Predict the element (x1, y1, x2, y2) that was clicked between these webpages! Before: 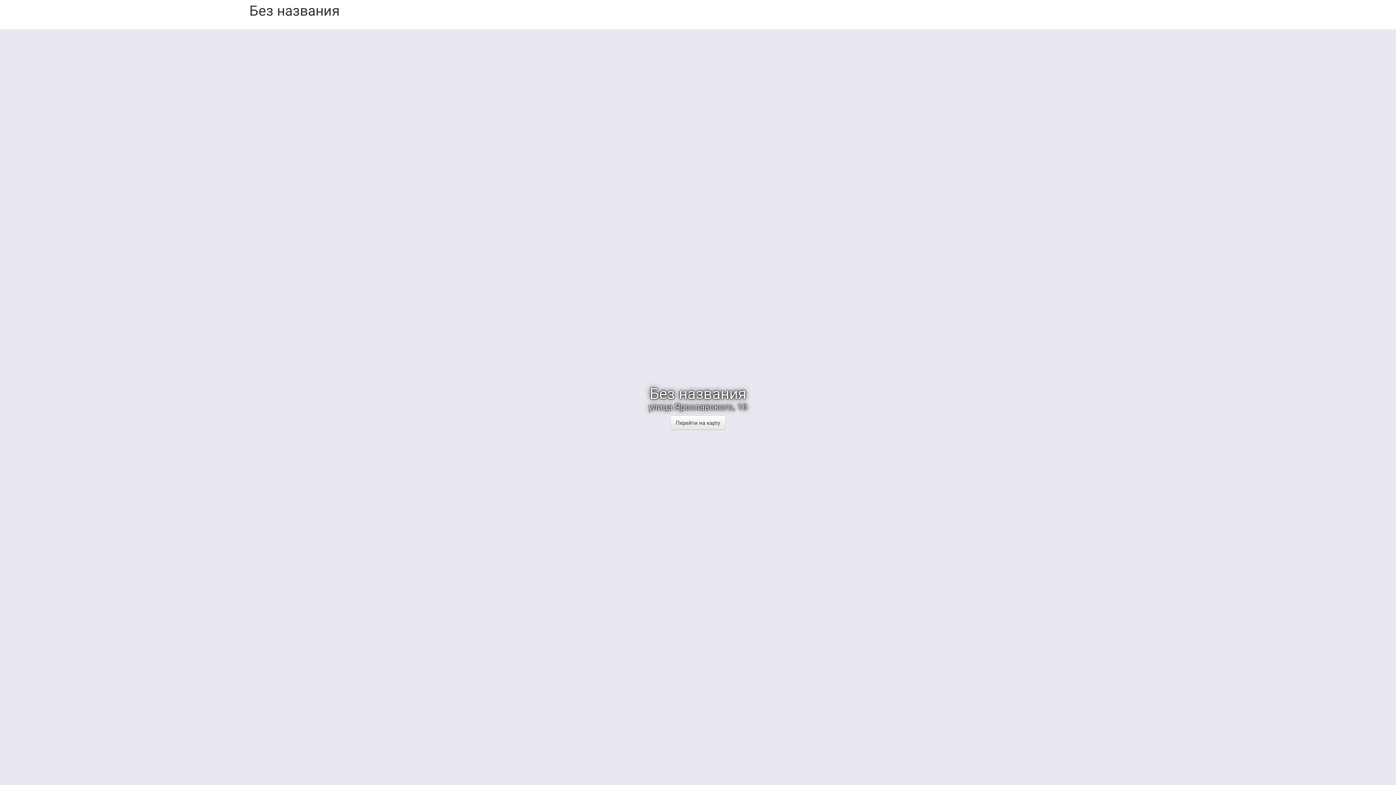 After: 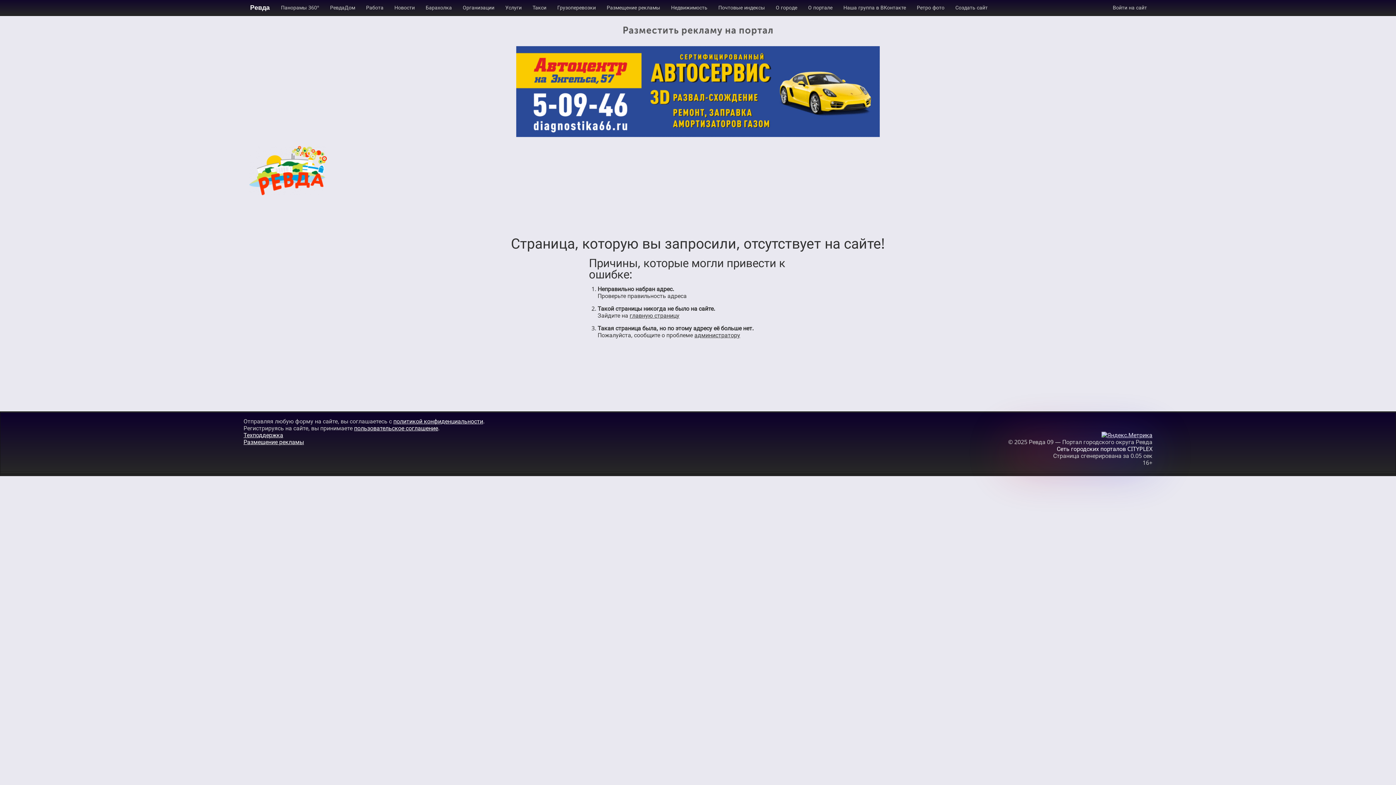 Action: bbox: (670, 415, 725, 430) label: Перейти на карту